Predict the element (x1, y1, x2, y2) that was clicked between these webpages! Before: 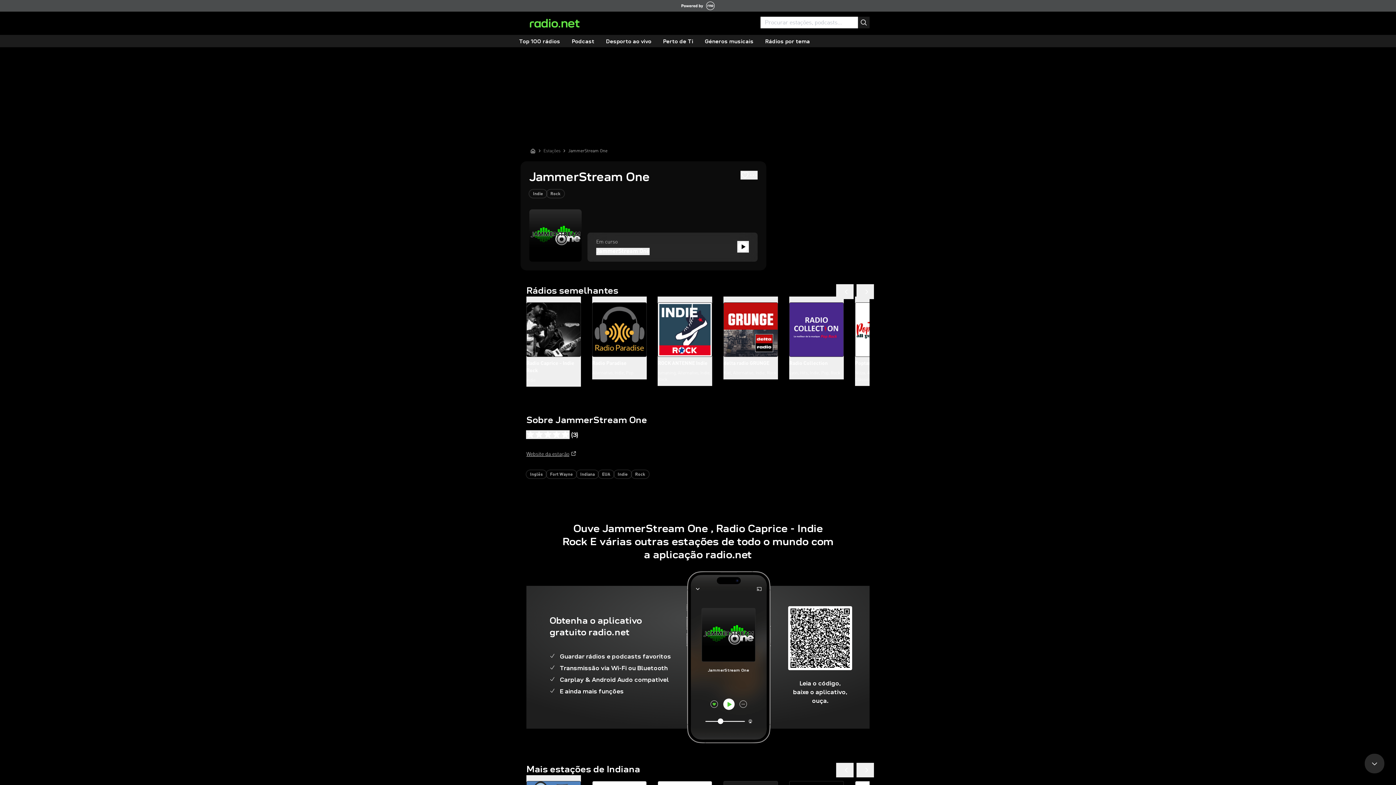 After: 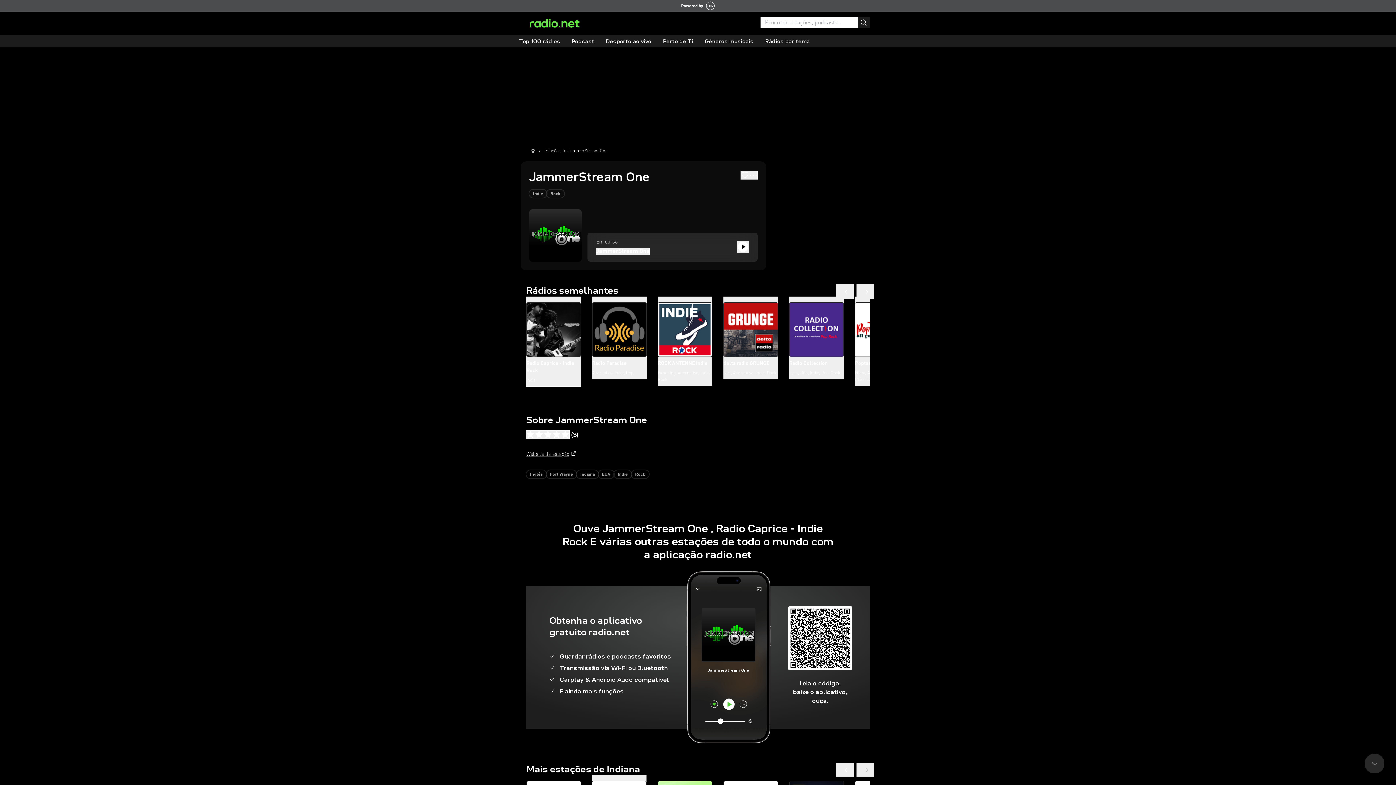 Action: bbox: (856, 763, 874, 777)